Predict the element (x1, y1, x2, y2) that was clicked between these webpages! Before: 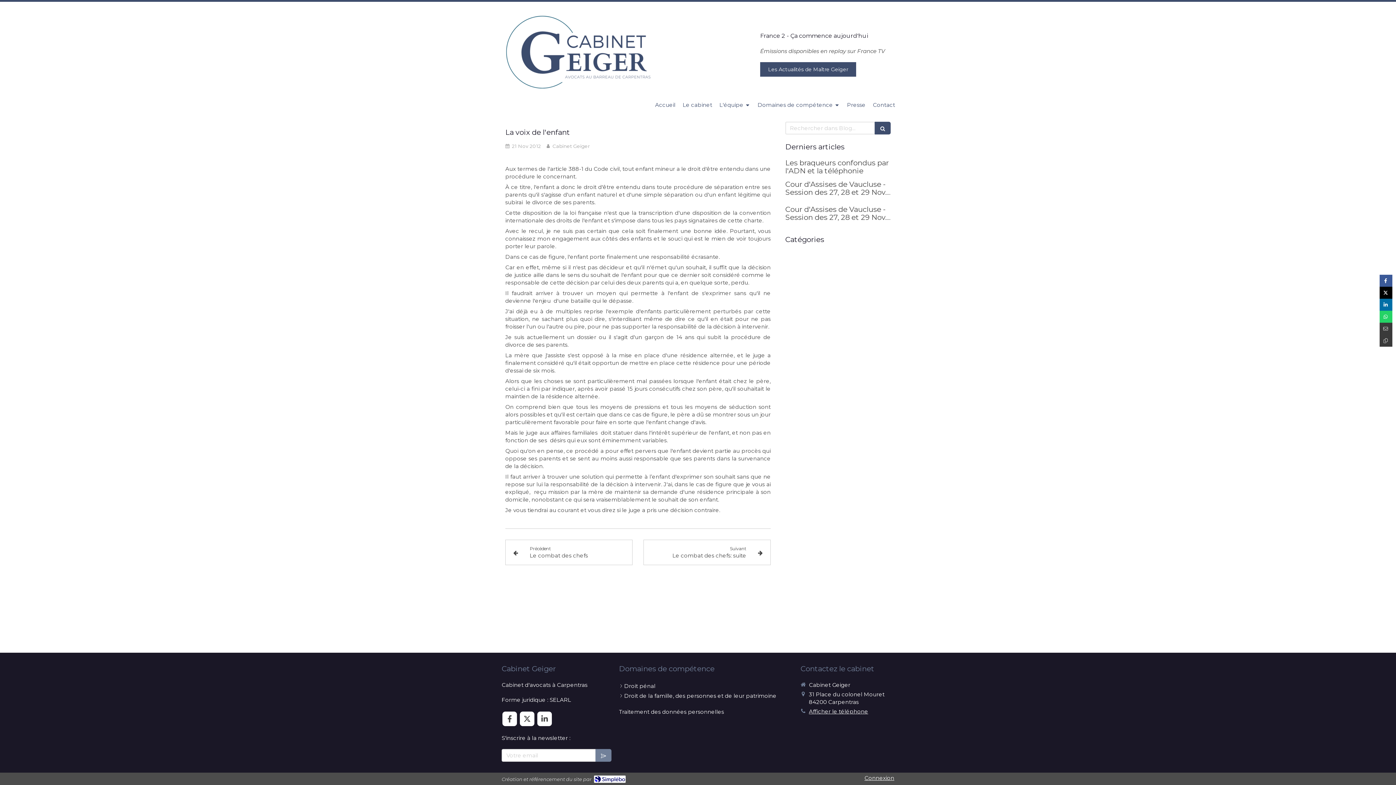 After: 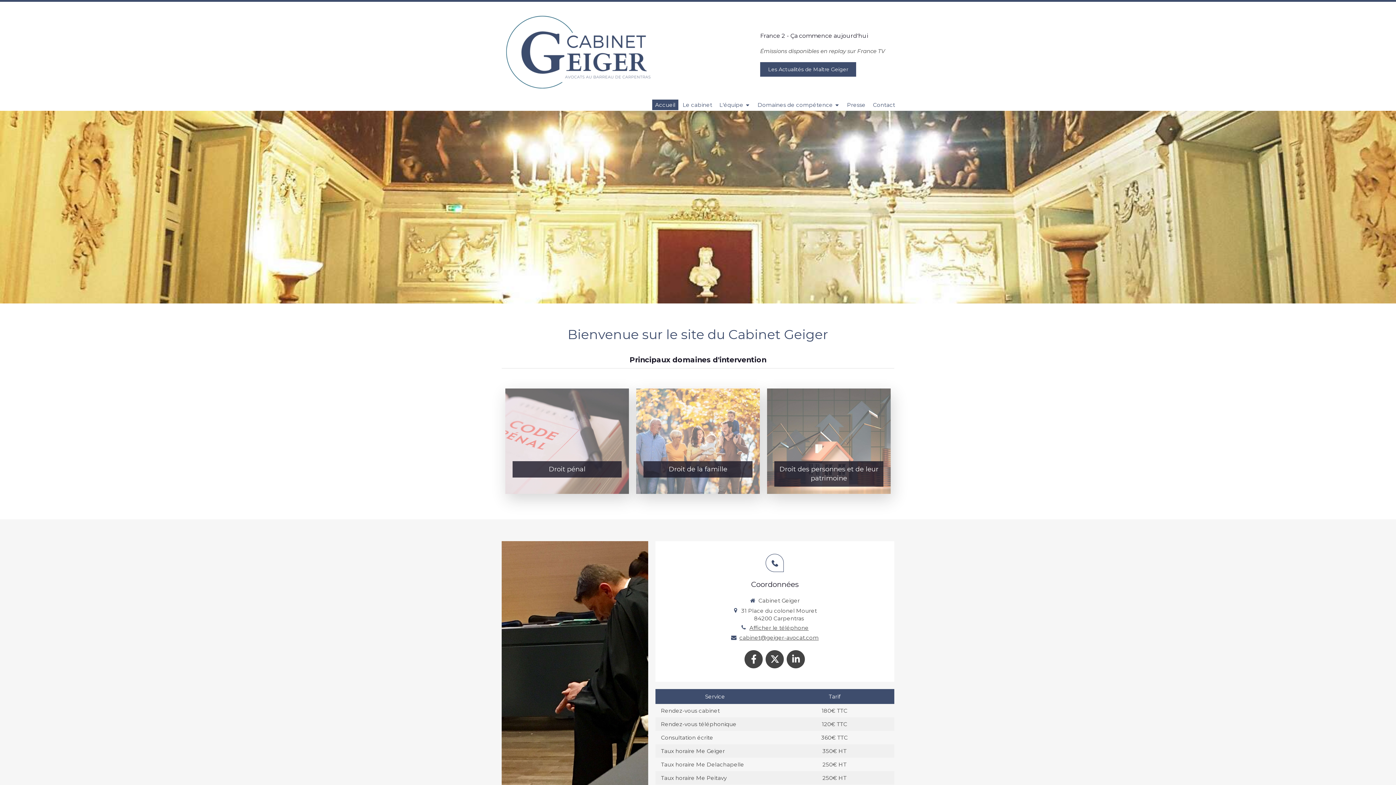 Action: label: Accueil bbox: (652, 99, 678, 110)